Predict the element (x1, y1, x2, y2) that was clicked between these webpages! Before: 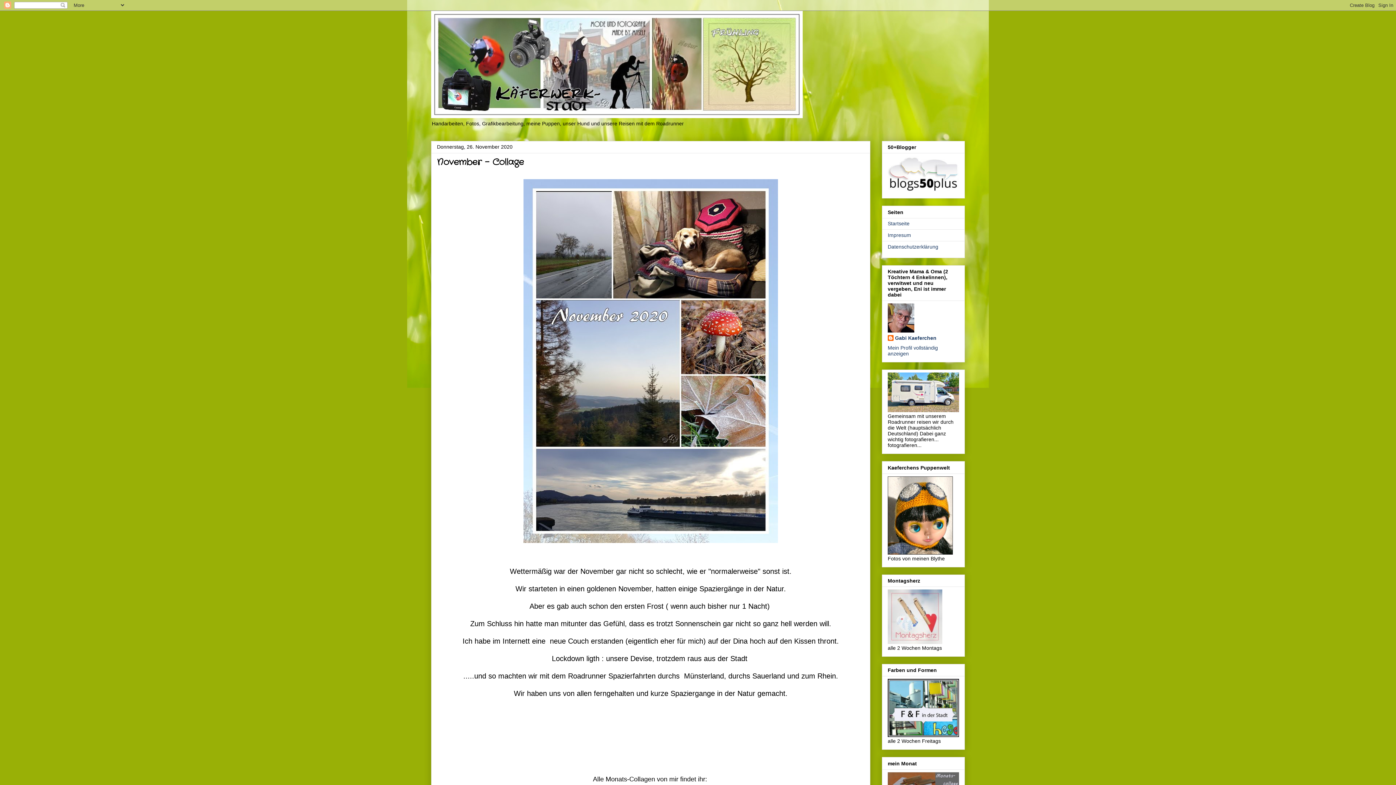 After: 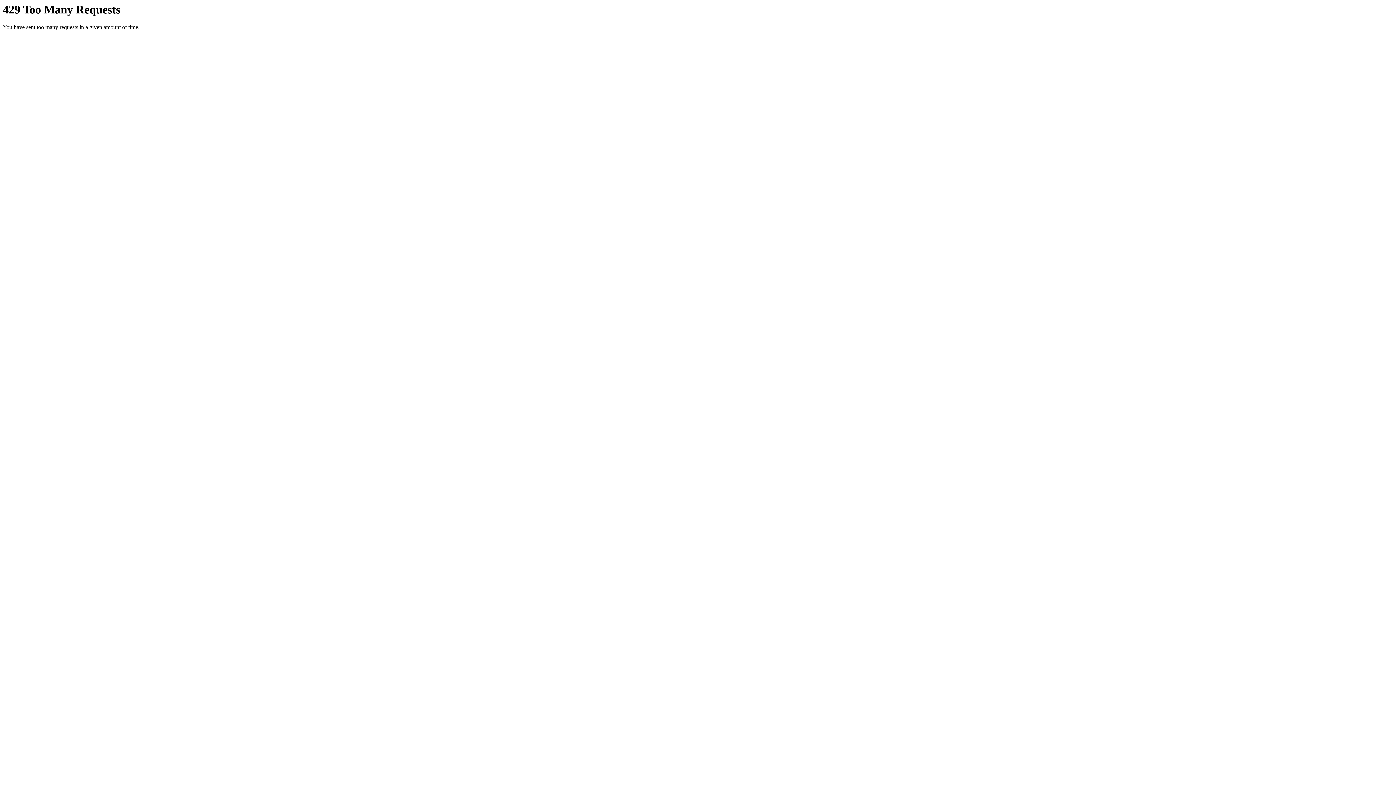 Action: bbox: (888, 550, 953, 555)